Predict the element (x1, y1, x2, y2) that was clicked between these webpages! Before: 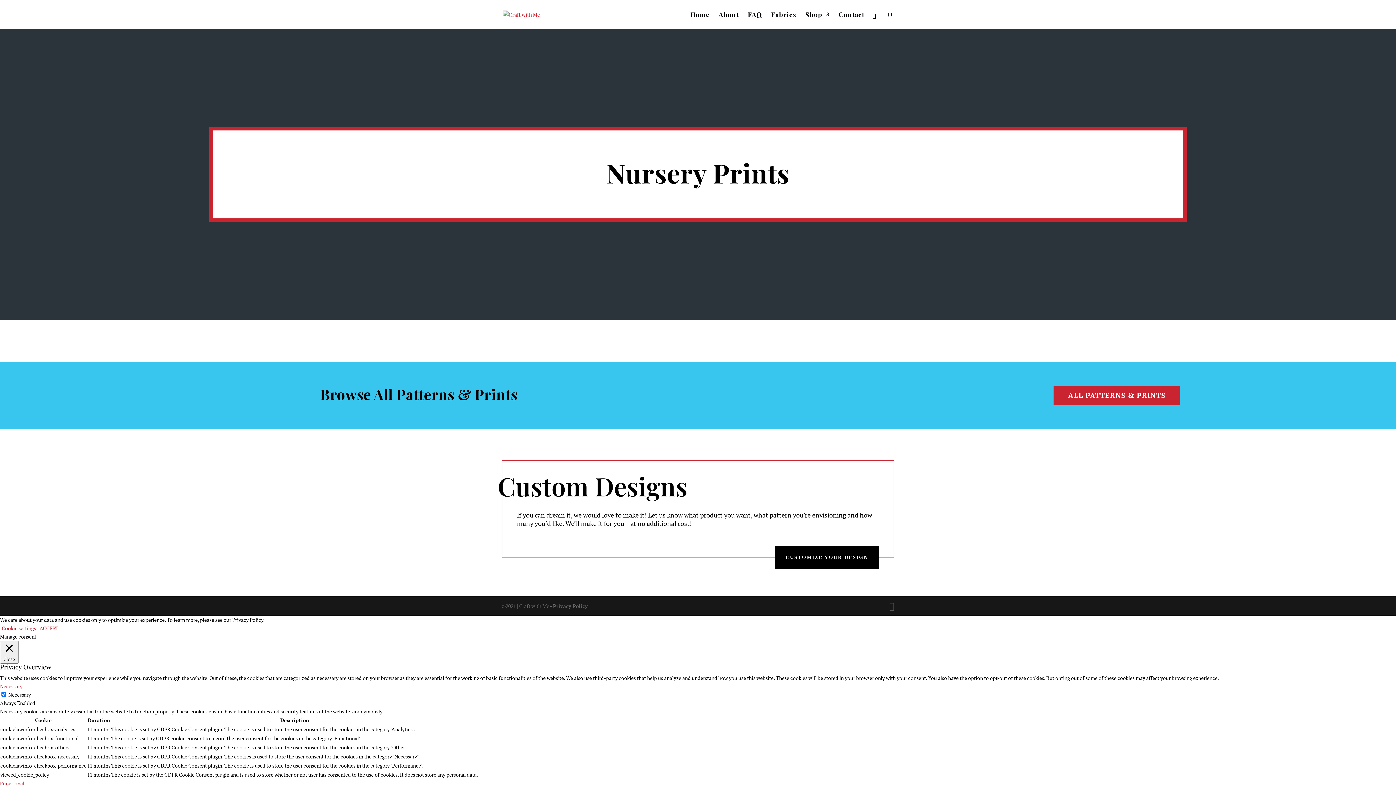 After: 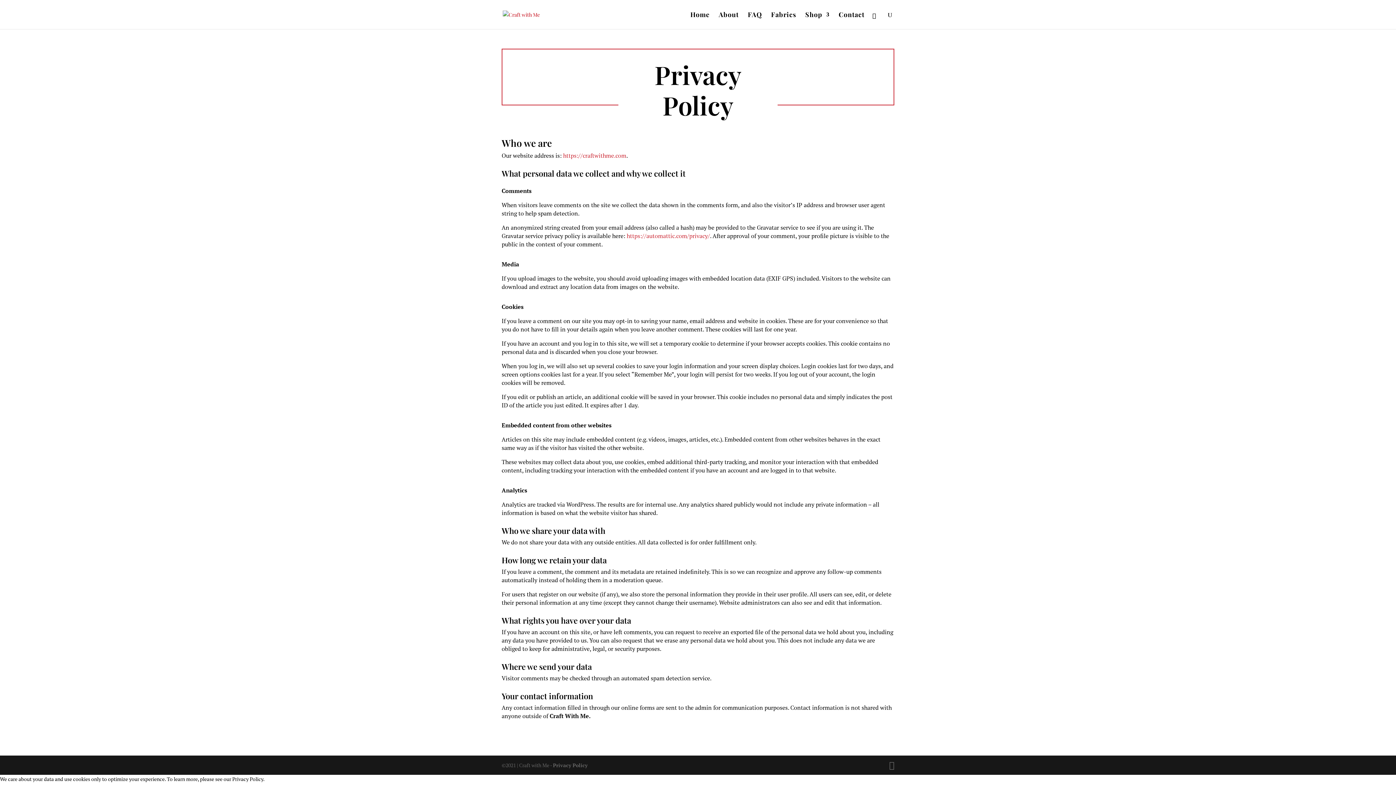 Action: label: Privacy Policy bbox: (553, 602, 587, 609)